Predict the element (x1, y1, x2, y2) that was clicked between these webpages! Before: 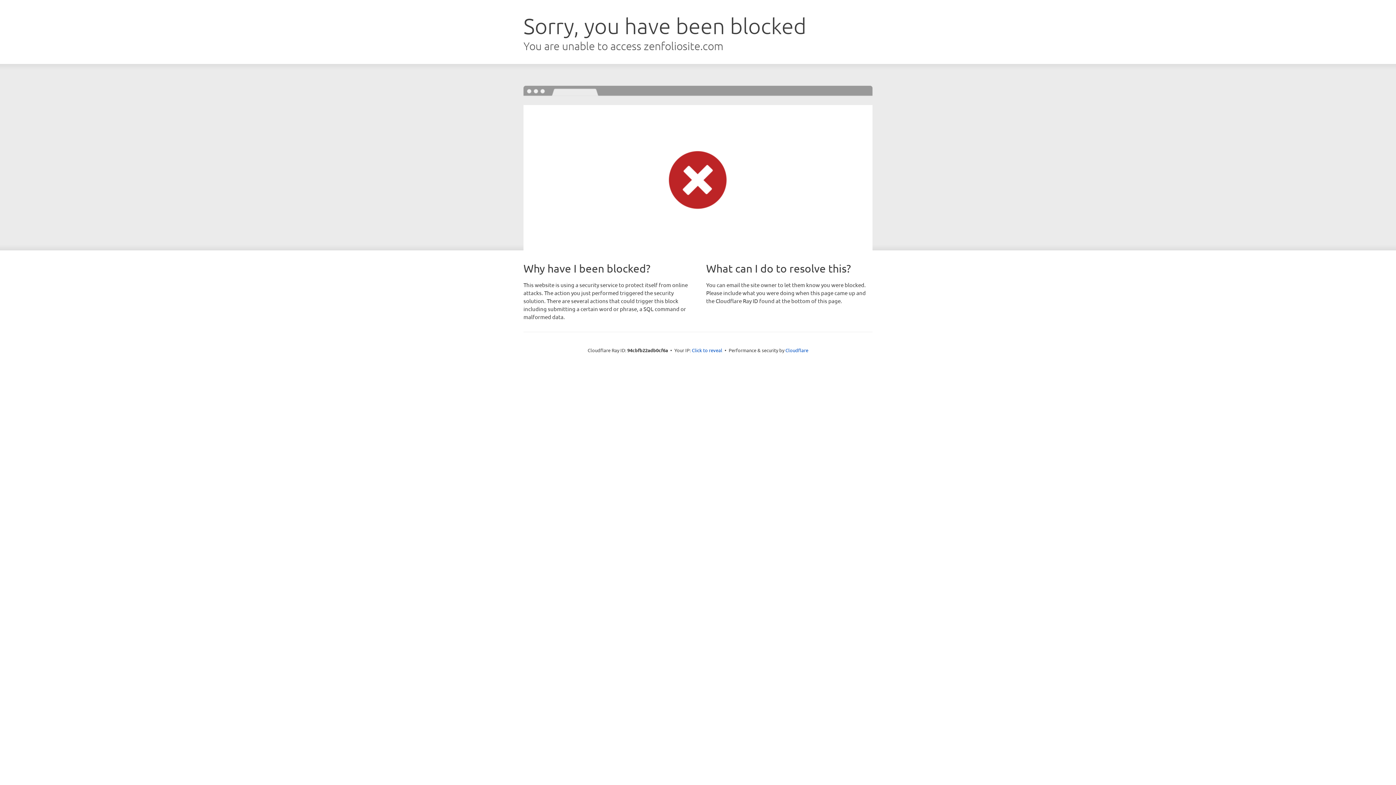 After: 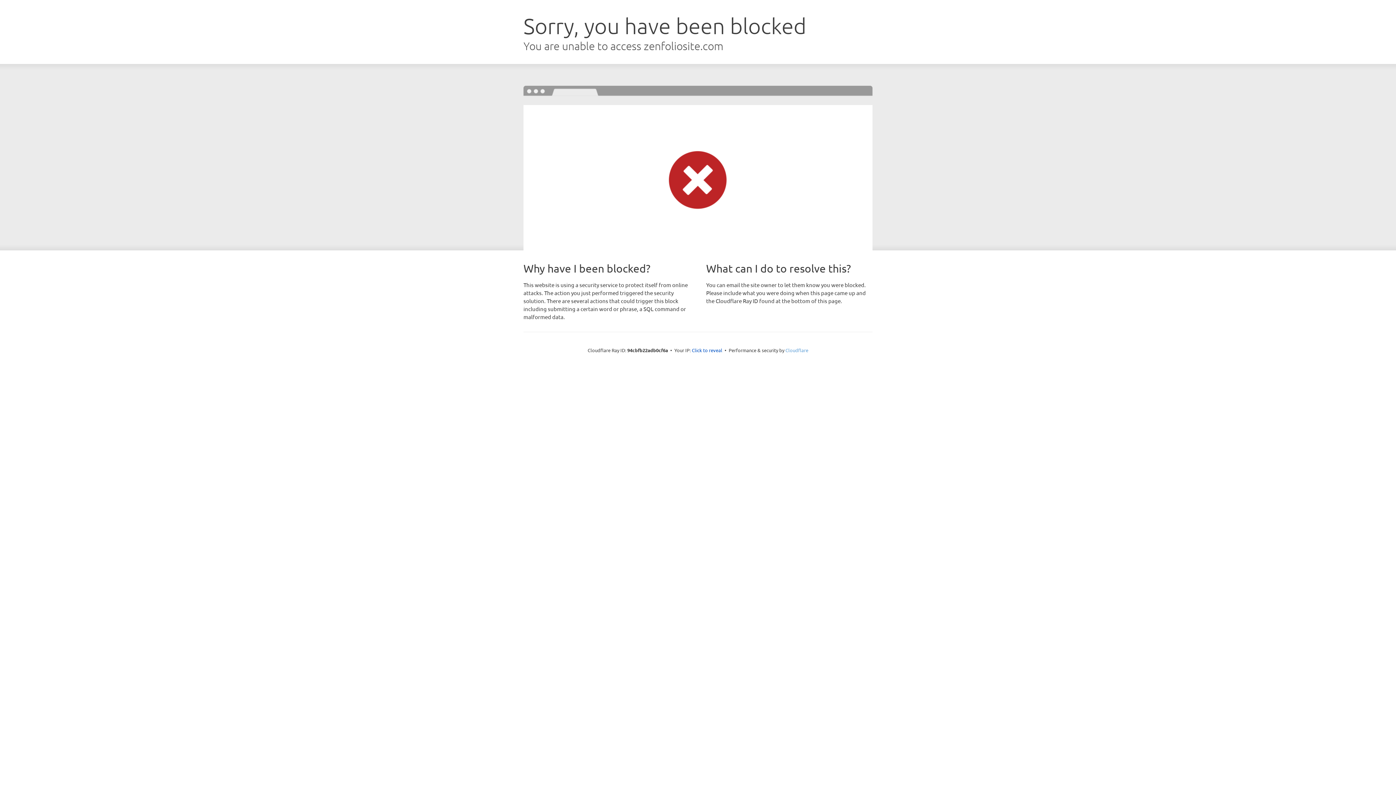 Action: label: Cloudflare bbox: (785, 347, 808, 353)